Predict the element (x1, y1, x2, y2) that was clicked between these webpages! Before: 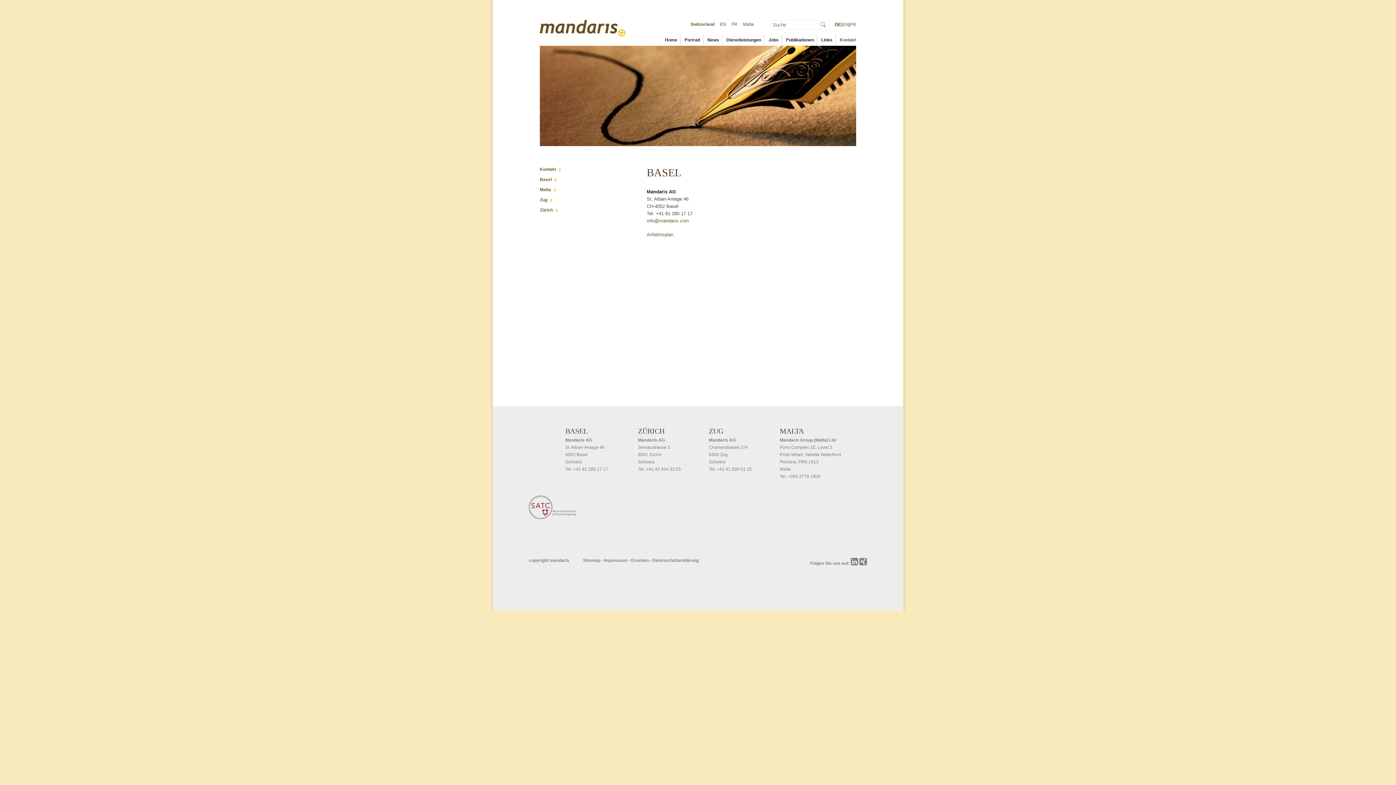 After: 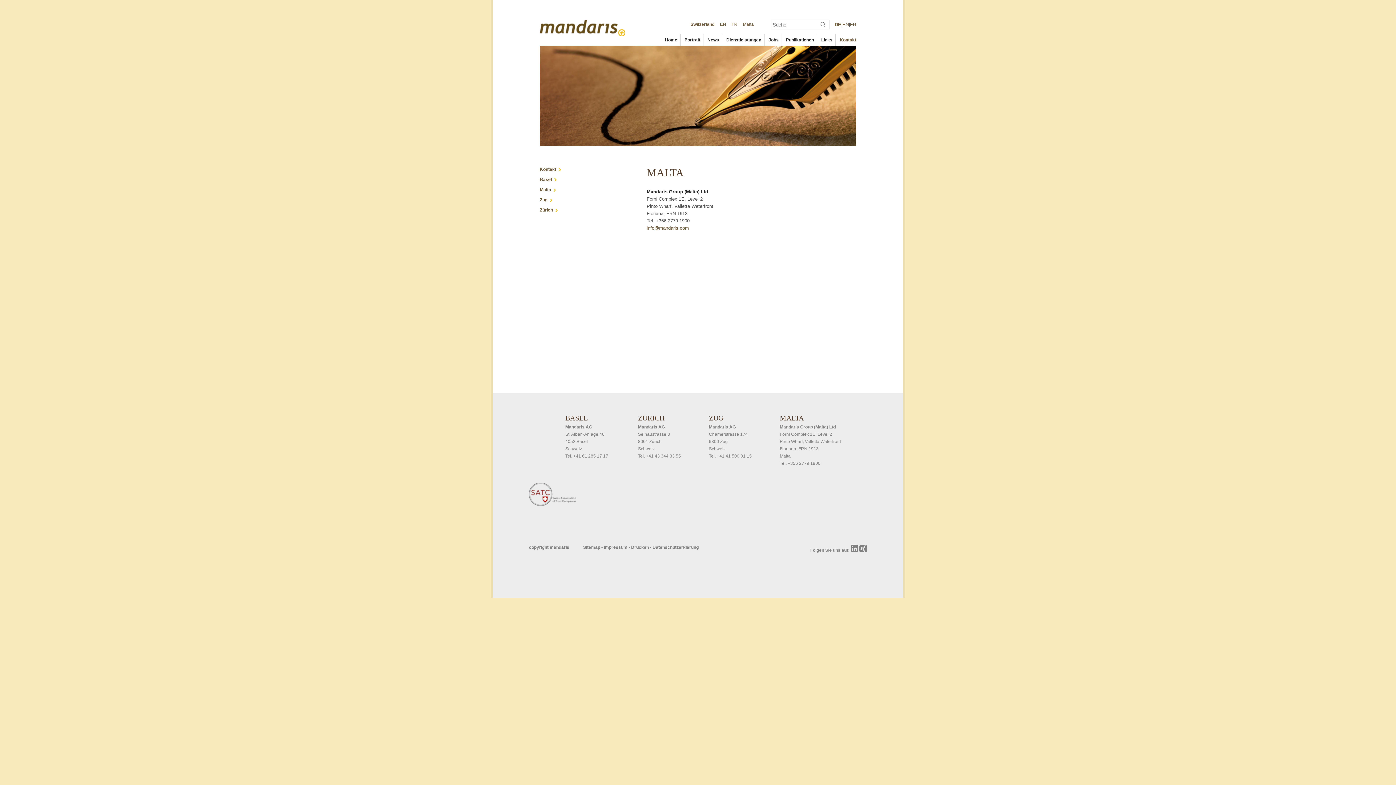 Action: bbox: (540, 187, 556, 192) label: Malta